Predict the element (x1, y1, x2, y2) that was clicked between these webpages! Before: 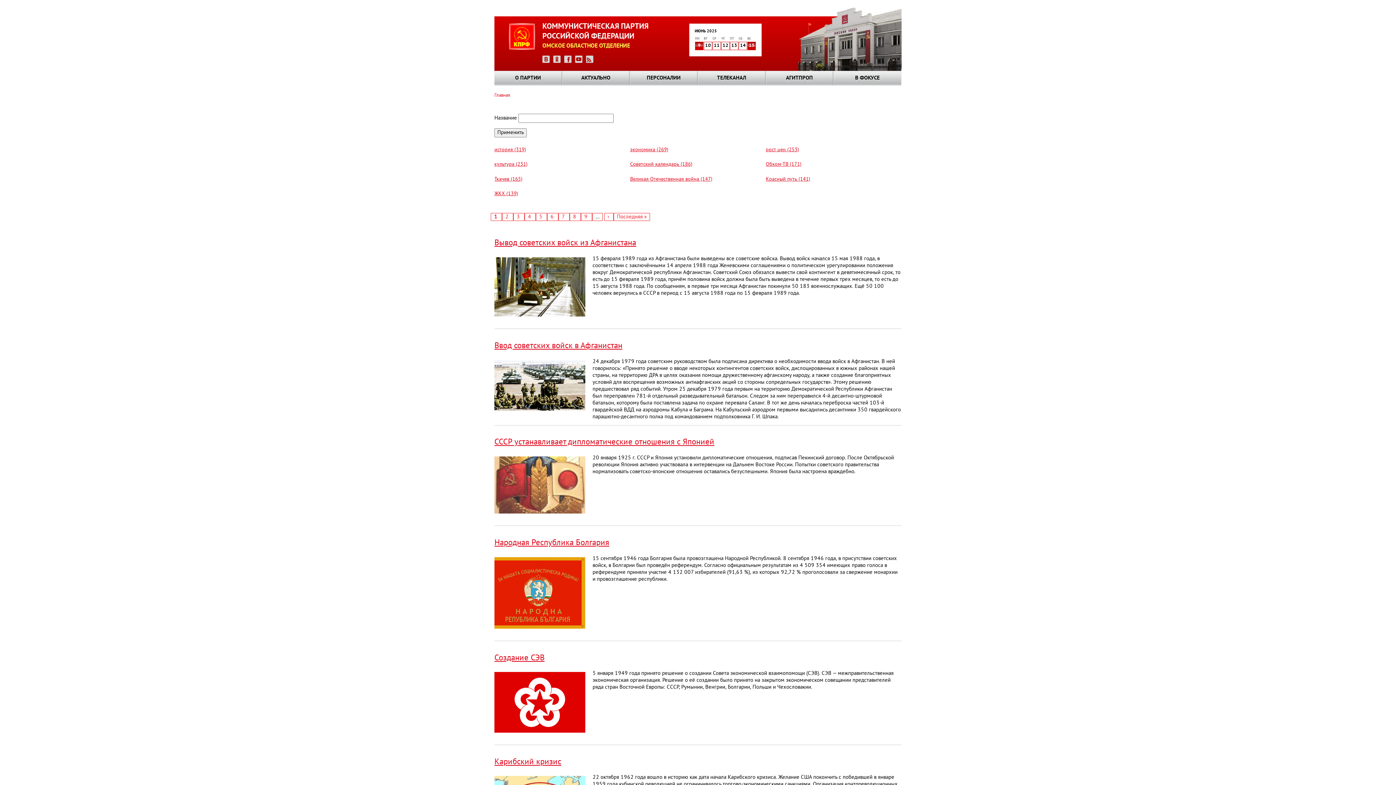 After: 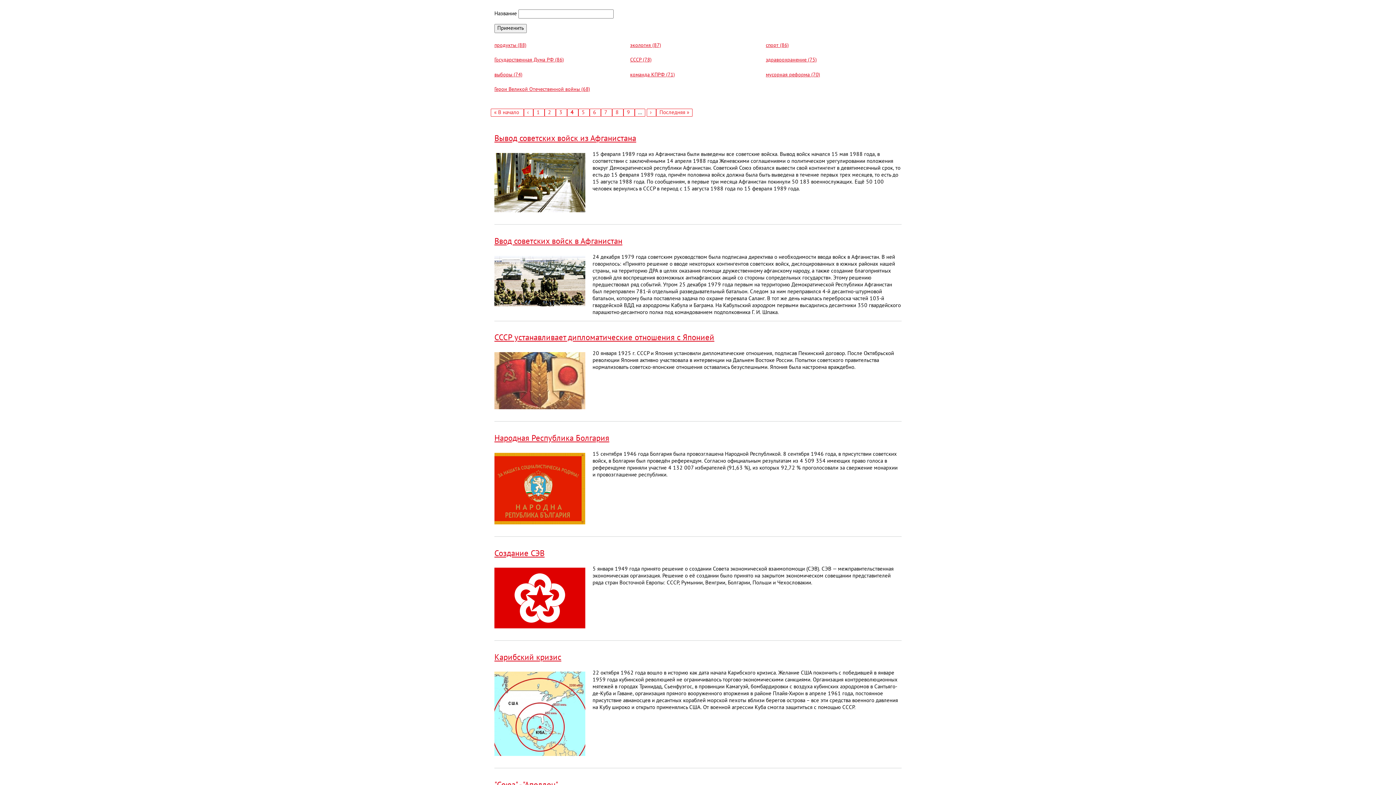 Action: bbox: (528, 214, 531, 219) label: Страница
4